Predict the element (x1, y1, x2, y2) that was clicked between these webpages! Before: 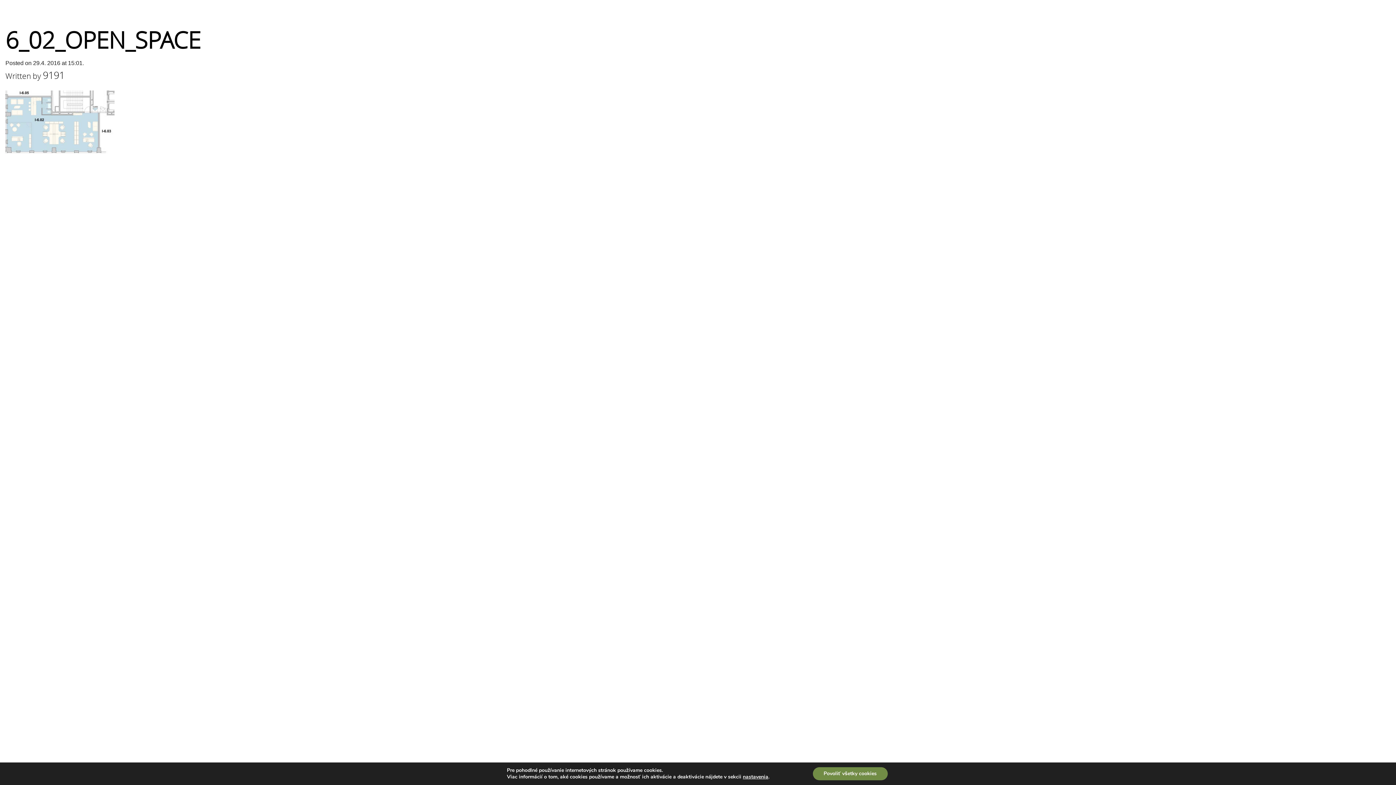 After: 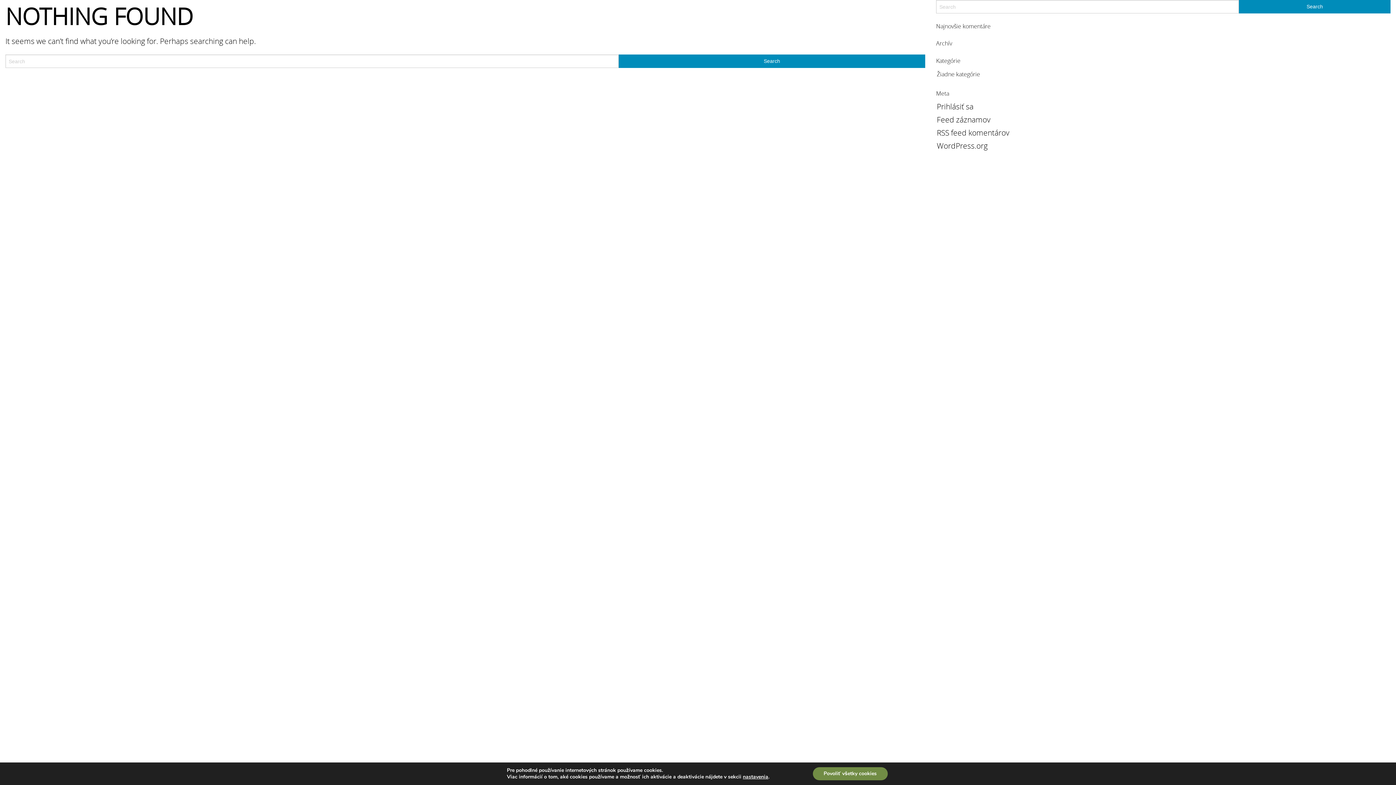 Action: bbox: (42, 68, 64, 81) label: 9191